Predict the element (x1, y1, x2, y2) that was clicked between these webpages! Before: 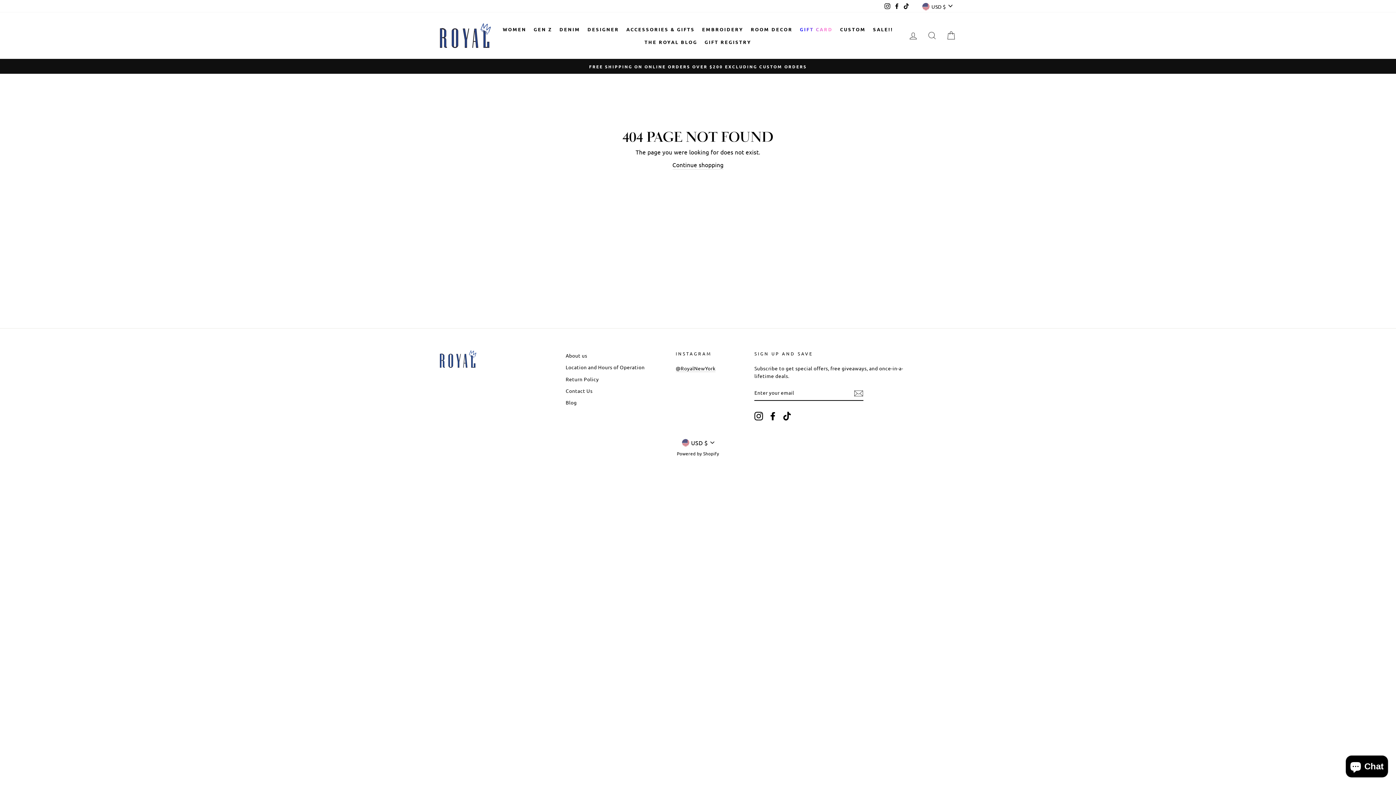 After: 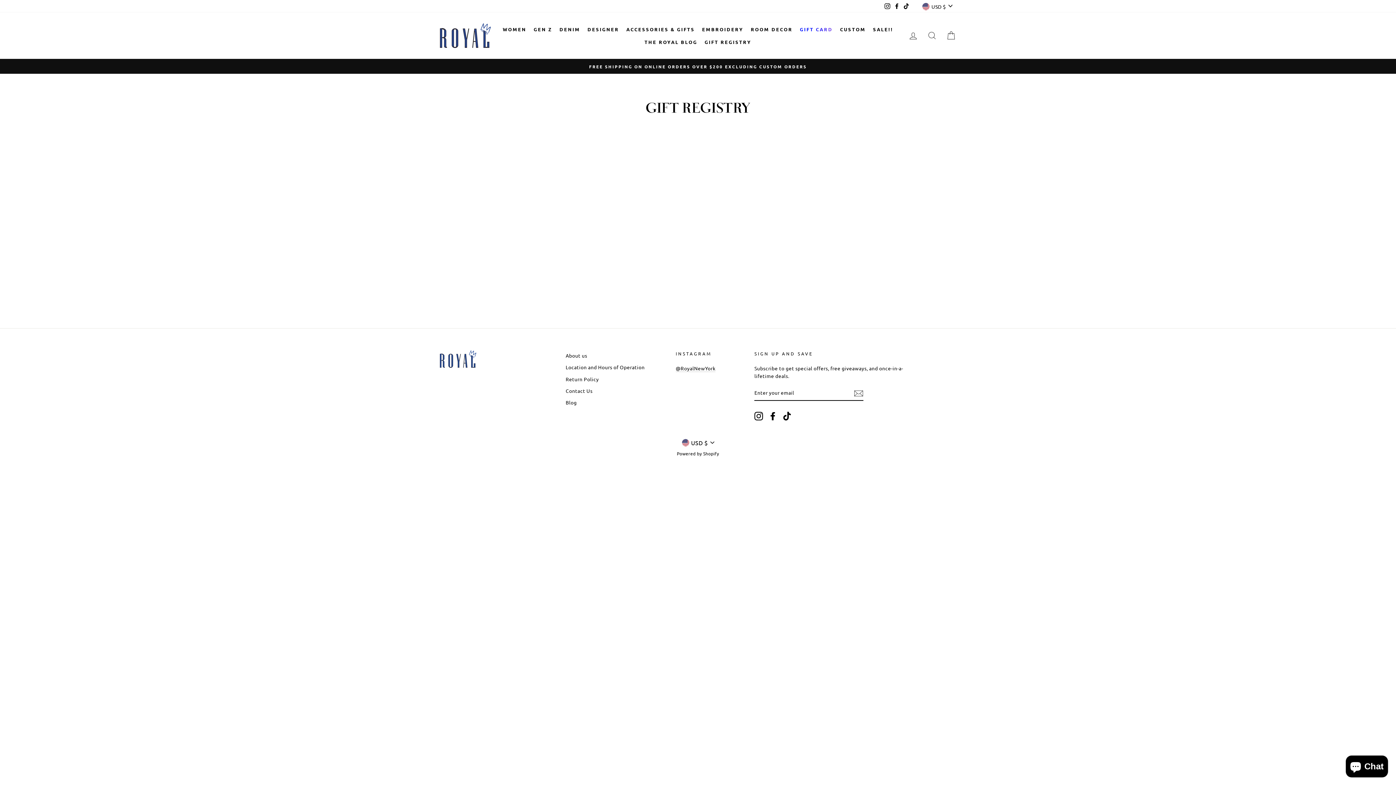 Action: bbox: (701, 35, 755, 48) label: GIFT REGISTRY